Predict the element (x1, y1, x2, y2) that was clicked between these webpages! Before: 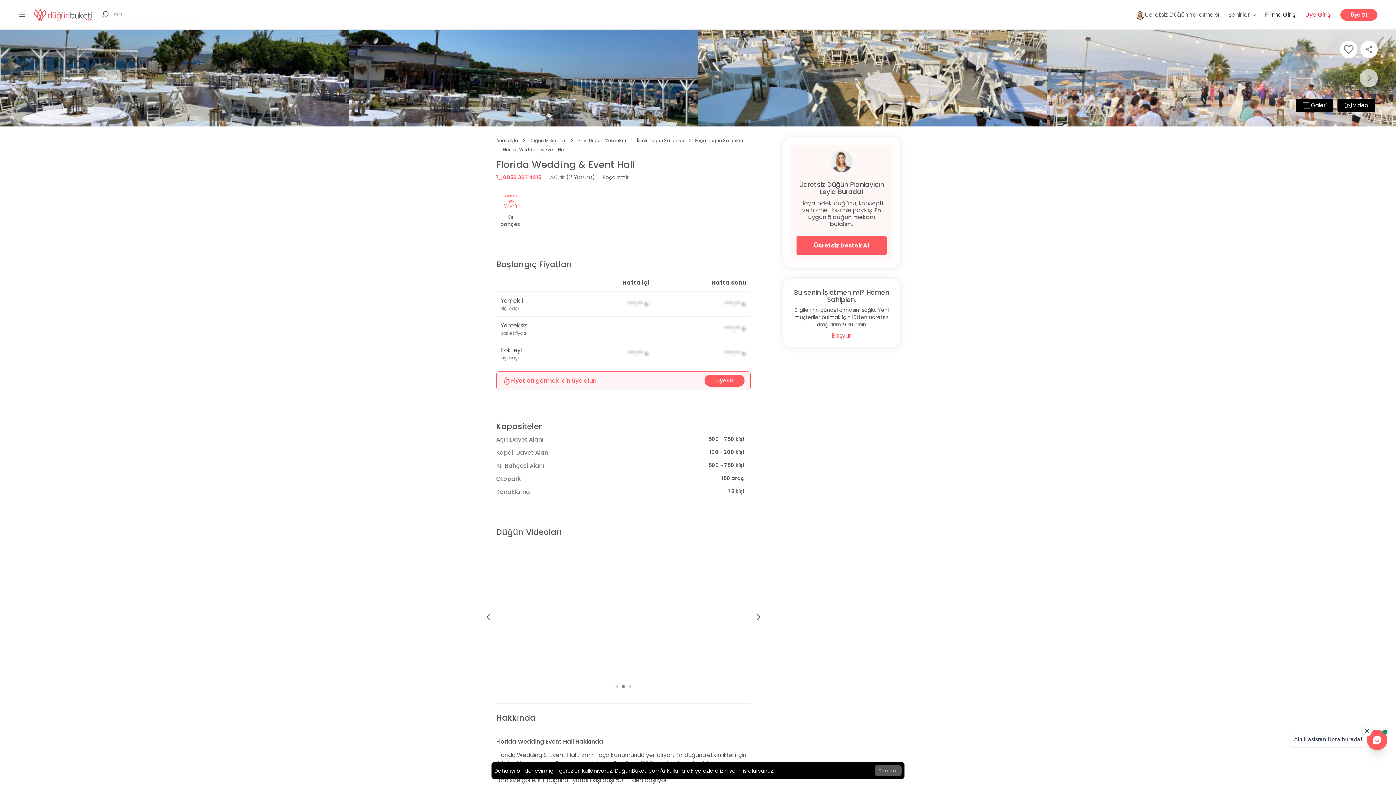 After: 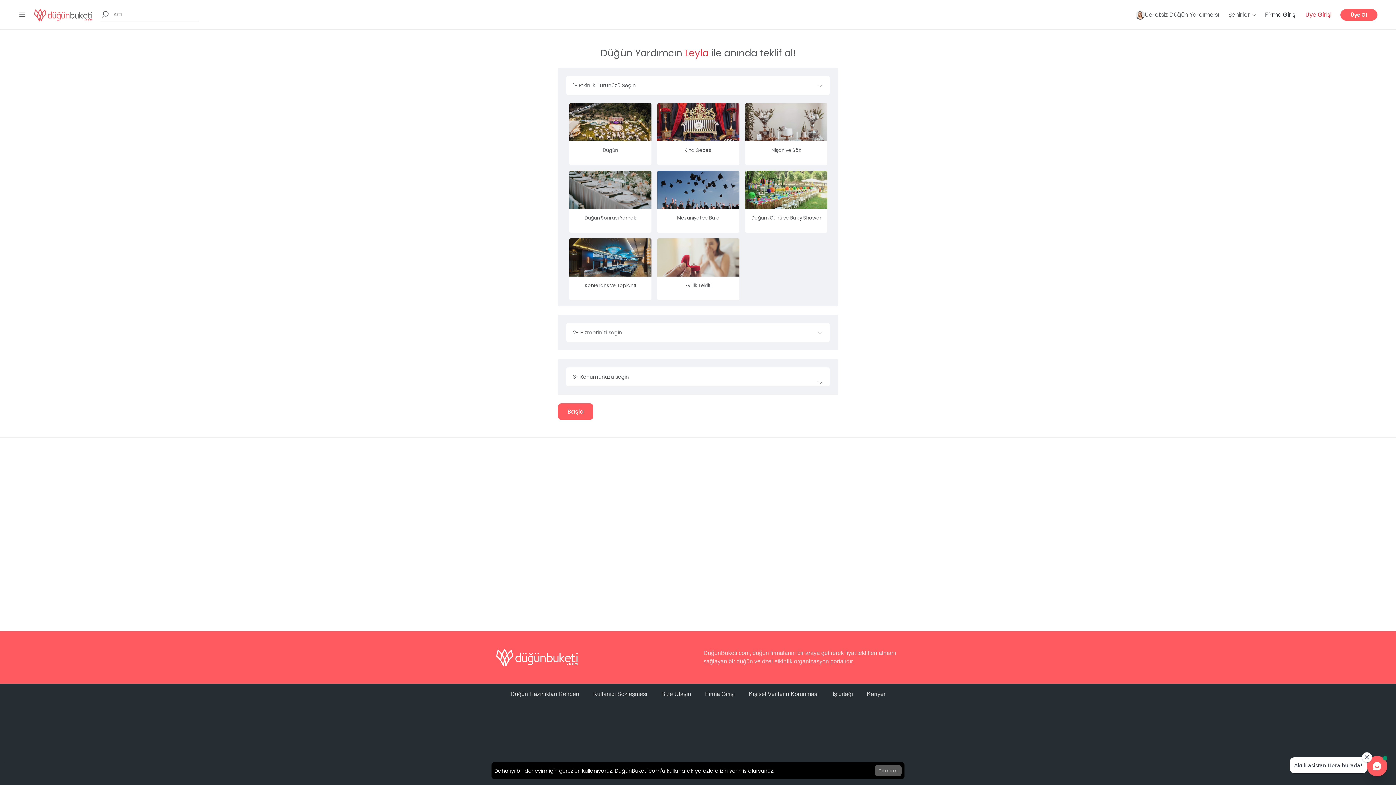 Action: label: Ücretsiz Düğün Yardımcısı bbox: (1136, 7, 1219, 22)